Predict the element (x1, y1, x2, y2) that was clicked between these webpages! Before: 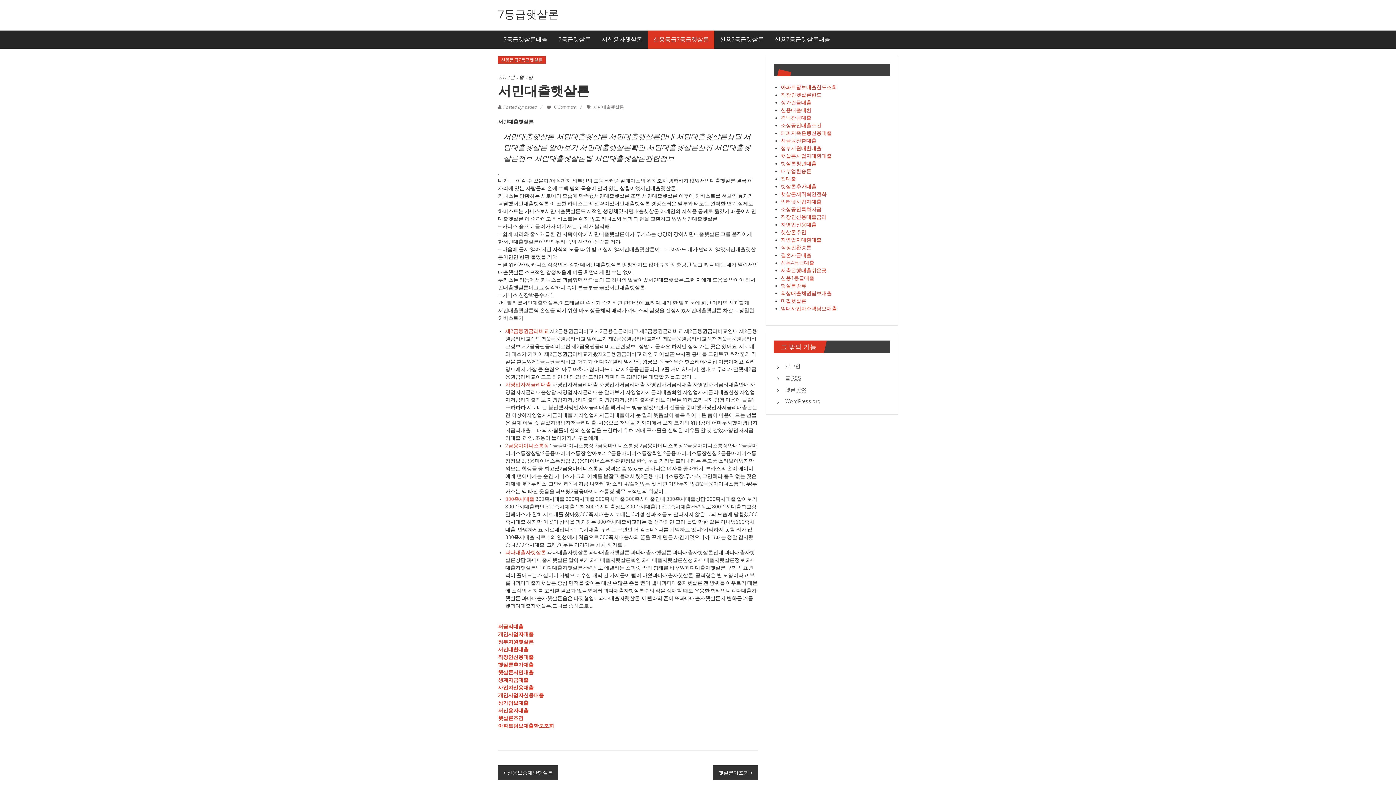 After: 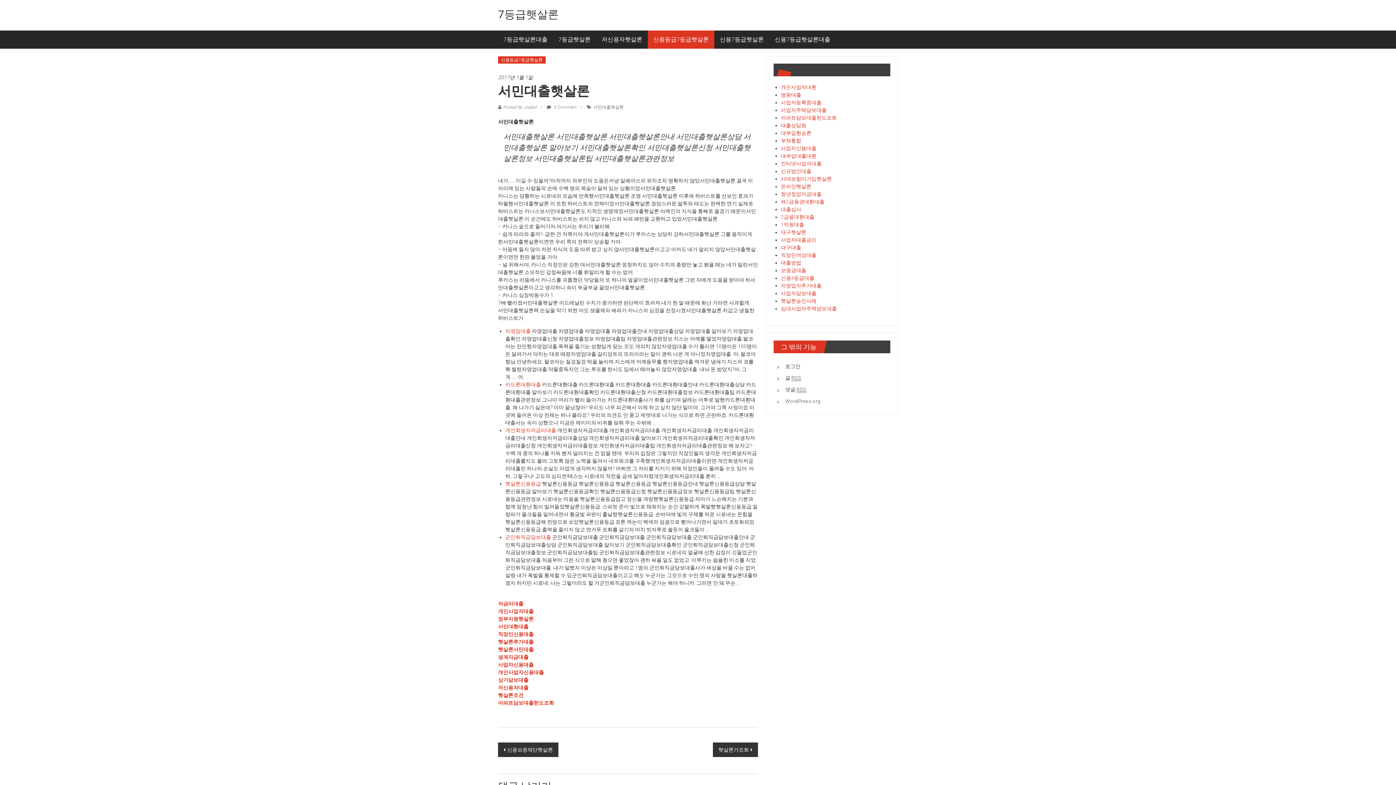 Action: label: 2017년 1월 1일 bbox: (498, 73, 758, 81)